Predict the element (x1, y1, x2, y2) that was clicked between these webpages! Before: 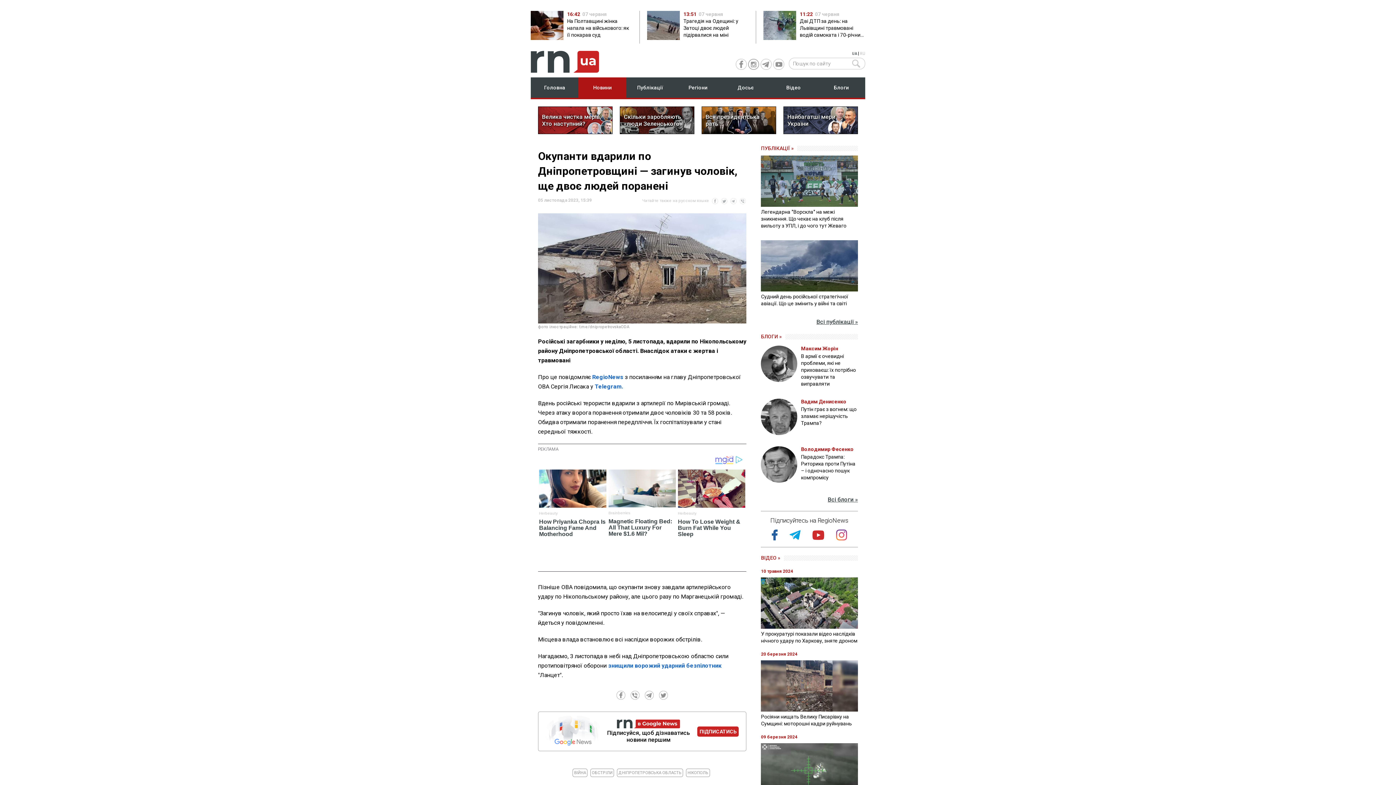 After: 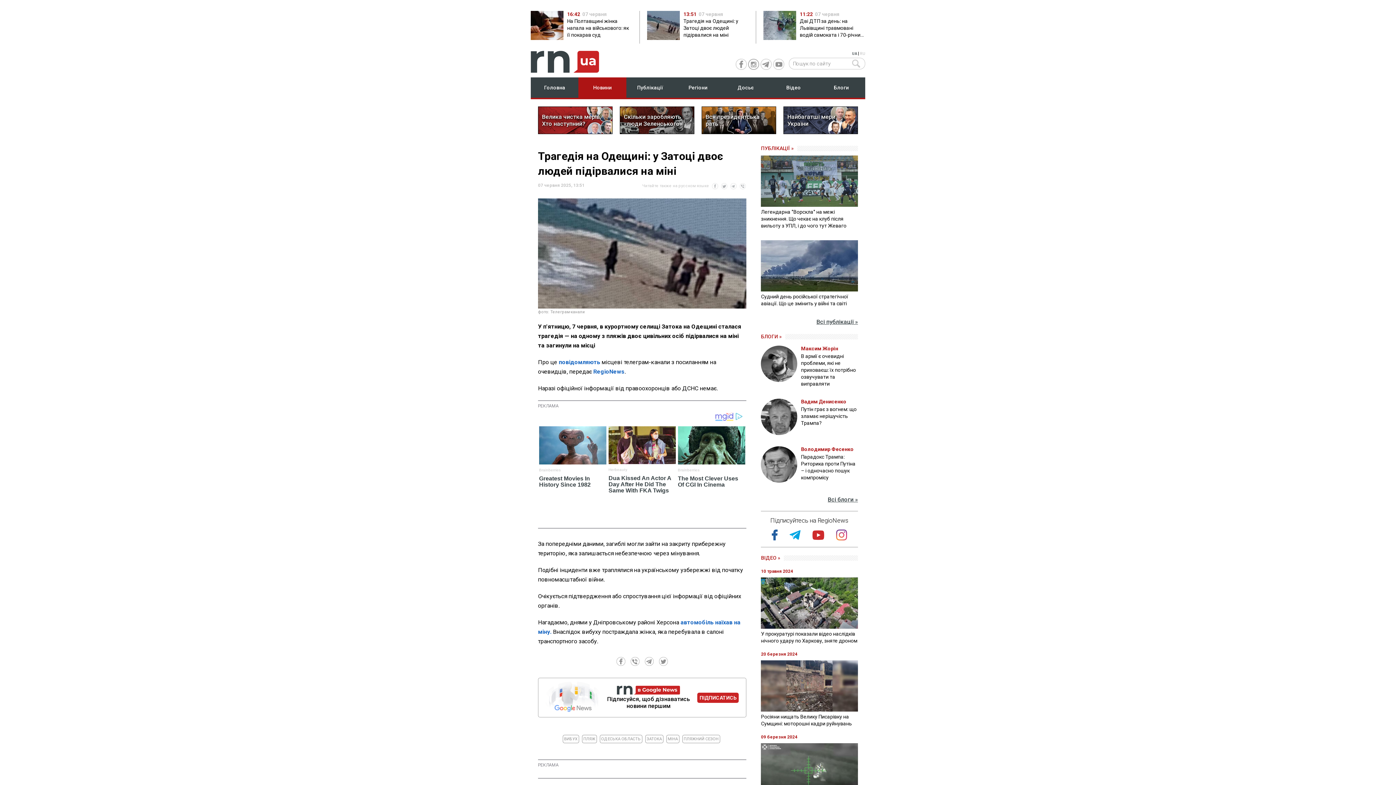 Action: bbox: (647, 11, 748, 38) label: 13:51  07 червня
Трагедія на Одещині: у Затоці двоє людей підірвалися на міні